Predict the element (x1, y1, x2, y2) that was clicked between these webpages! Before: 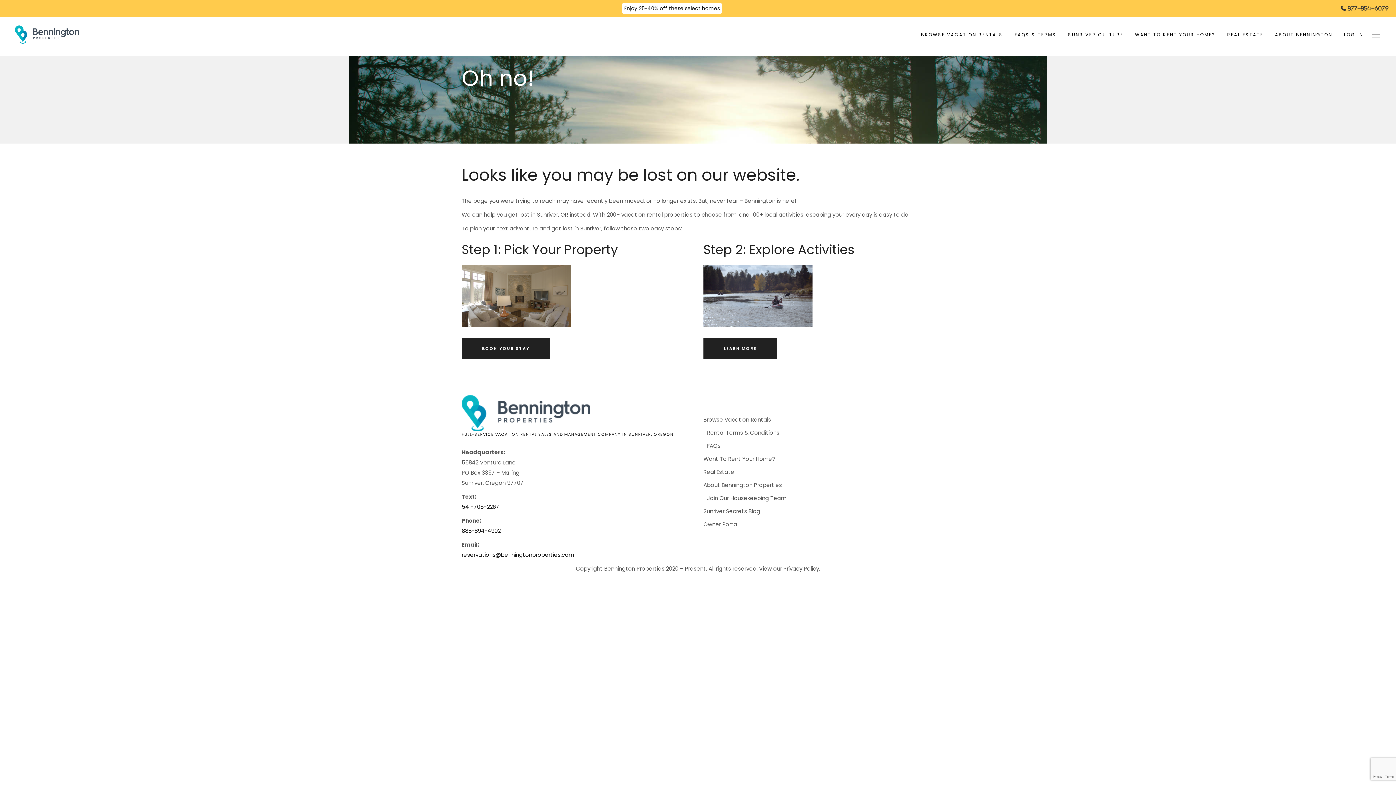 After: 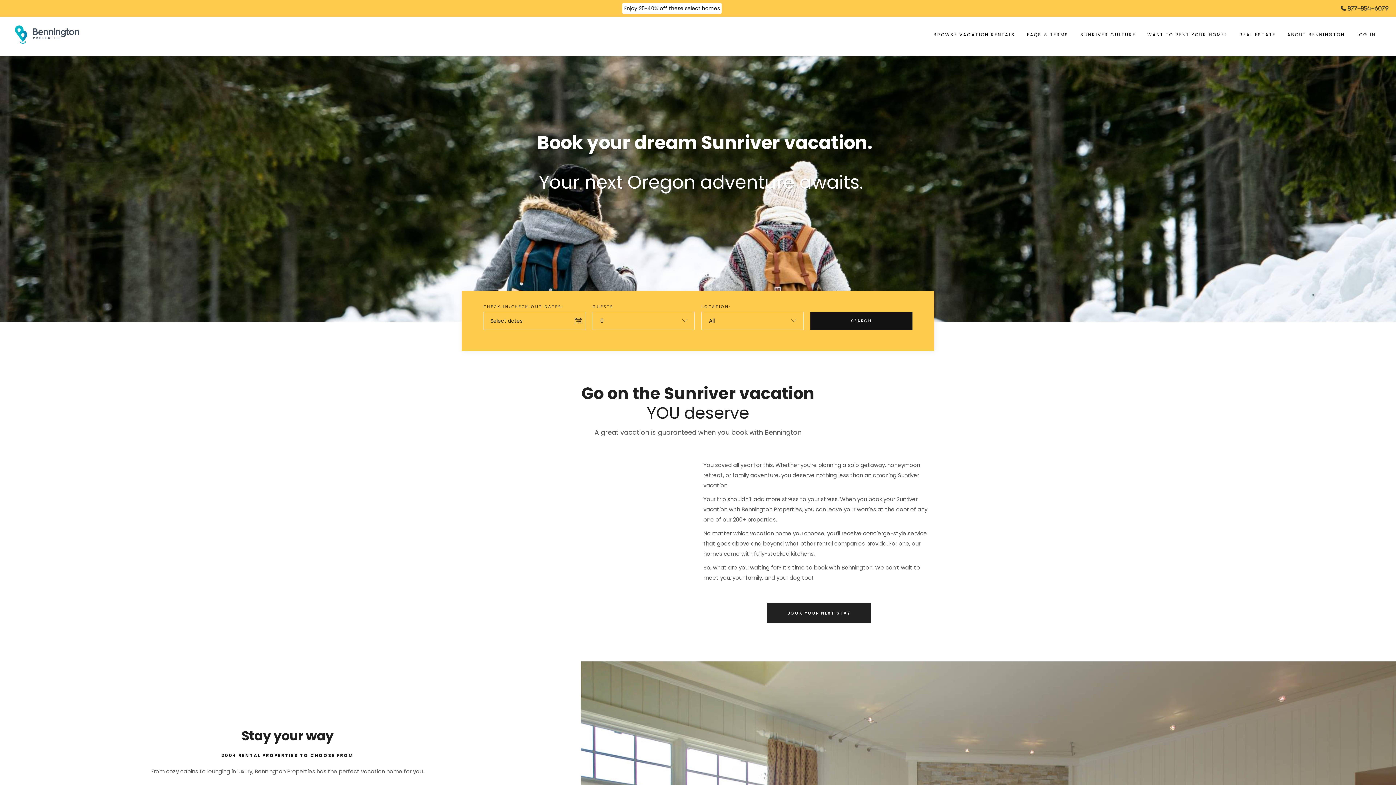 Action: bbox: (14, 25, 79, 43)